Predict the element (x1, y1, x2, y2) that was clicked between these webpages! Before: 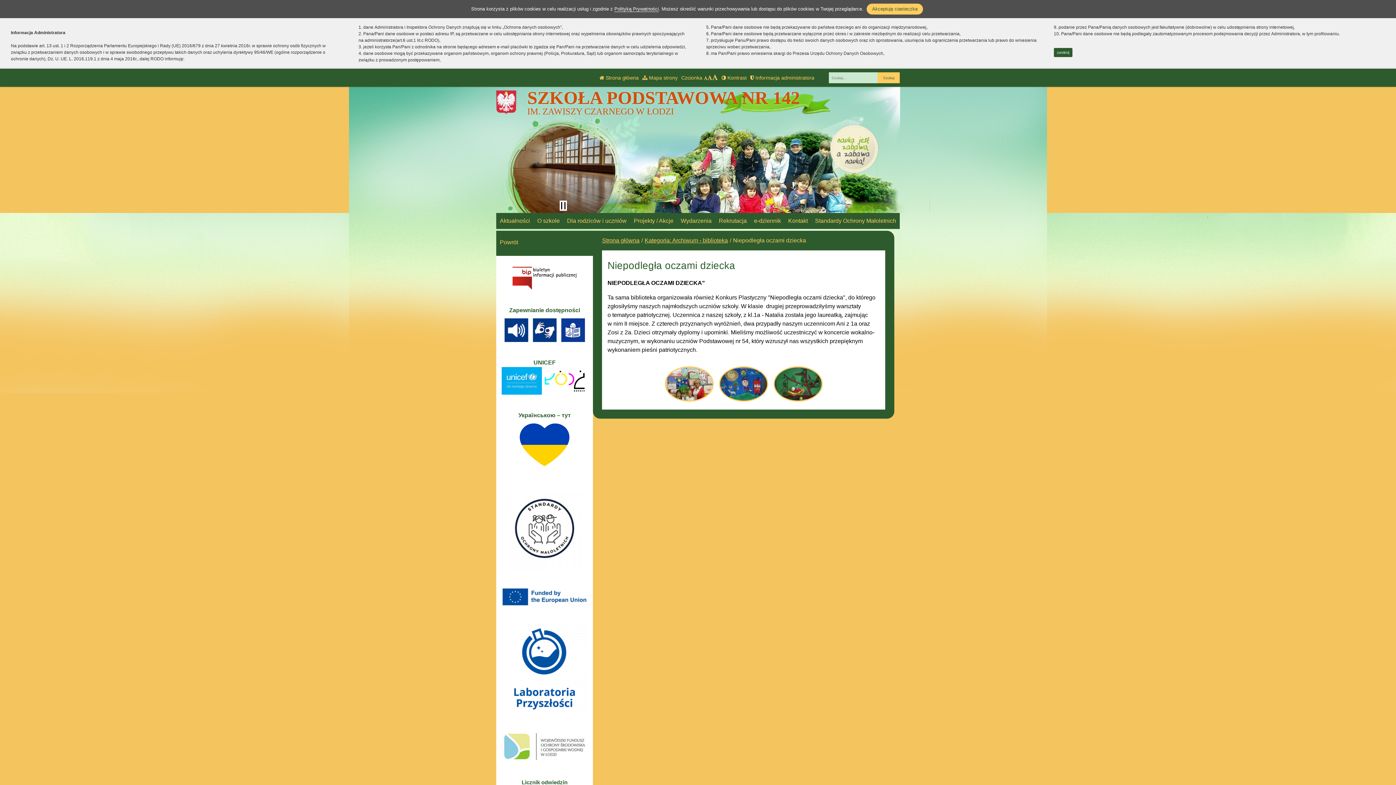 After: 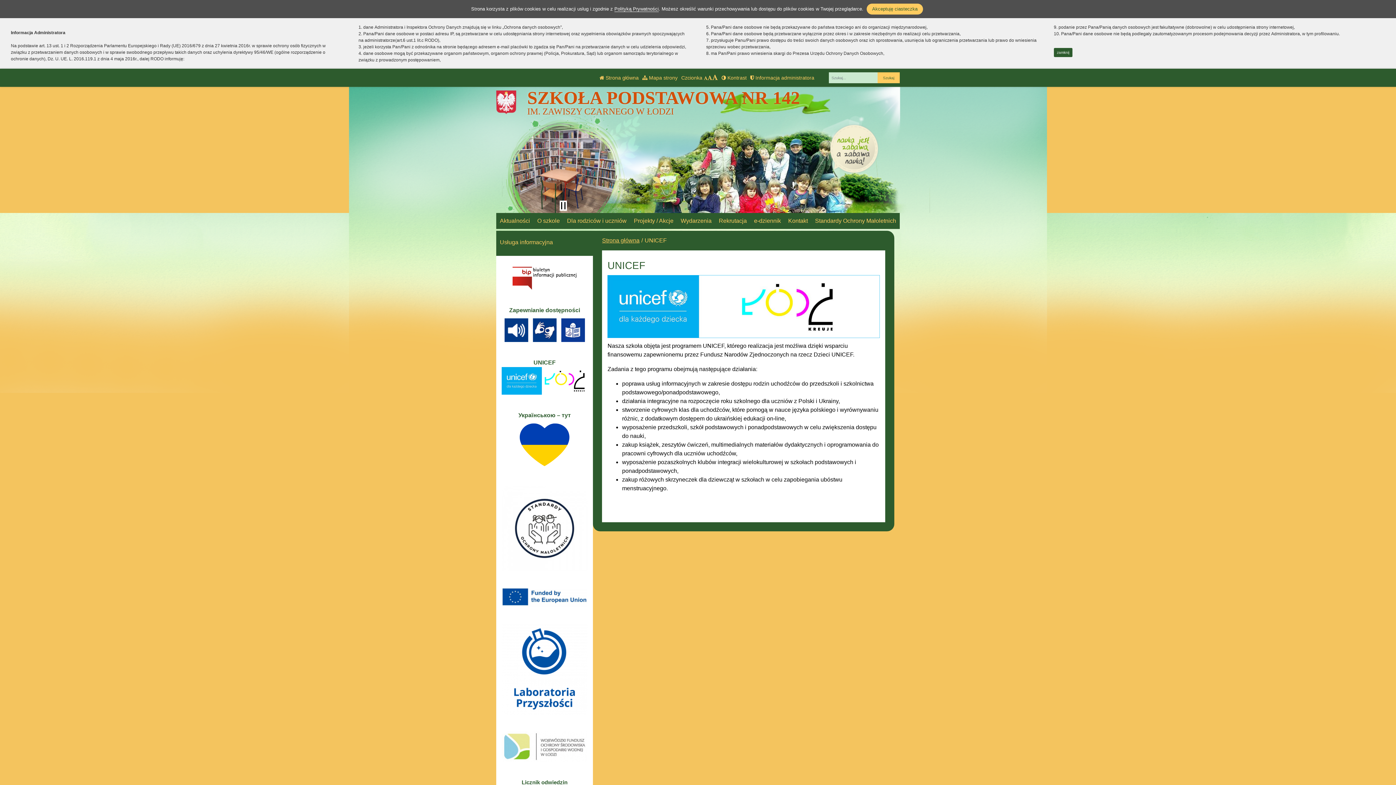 Action: label: UNICEF bbox: (501, 359, 587, 394)